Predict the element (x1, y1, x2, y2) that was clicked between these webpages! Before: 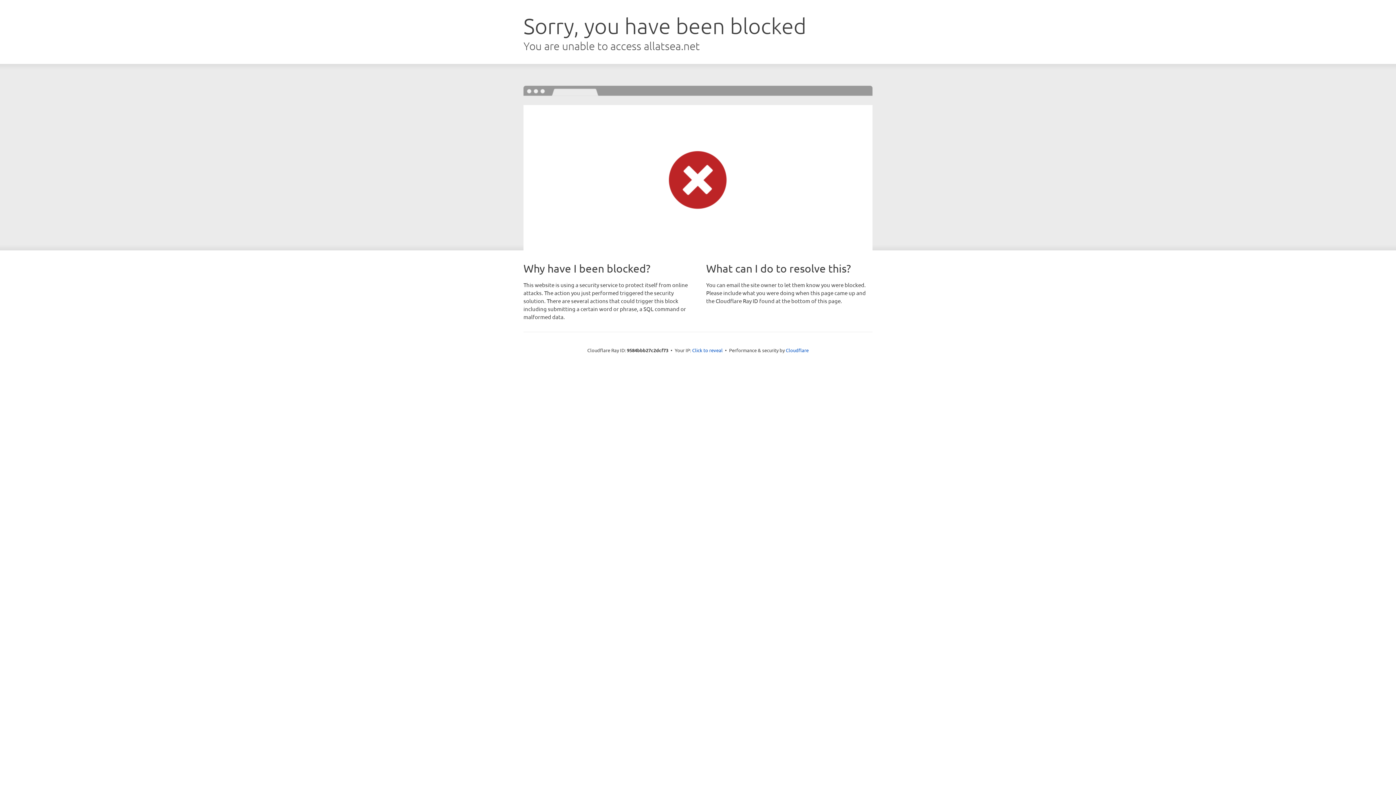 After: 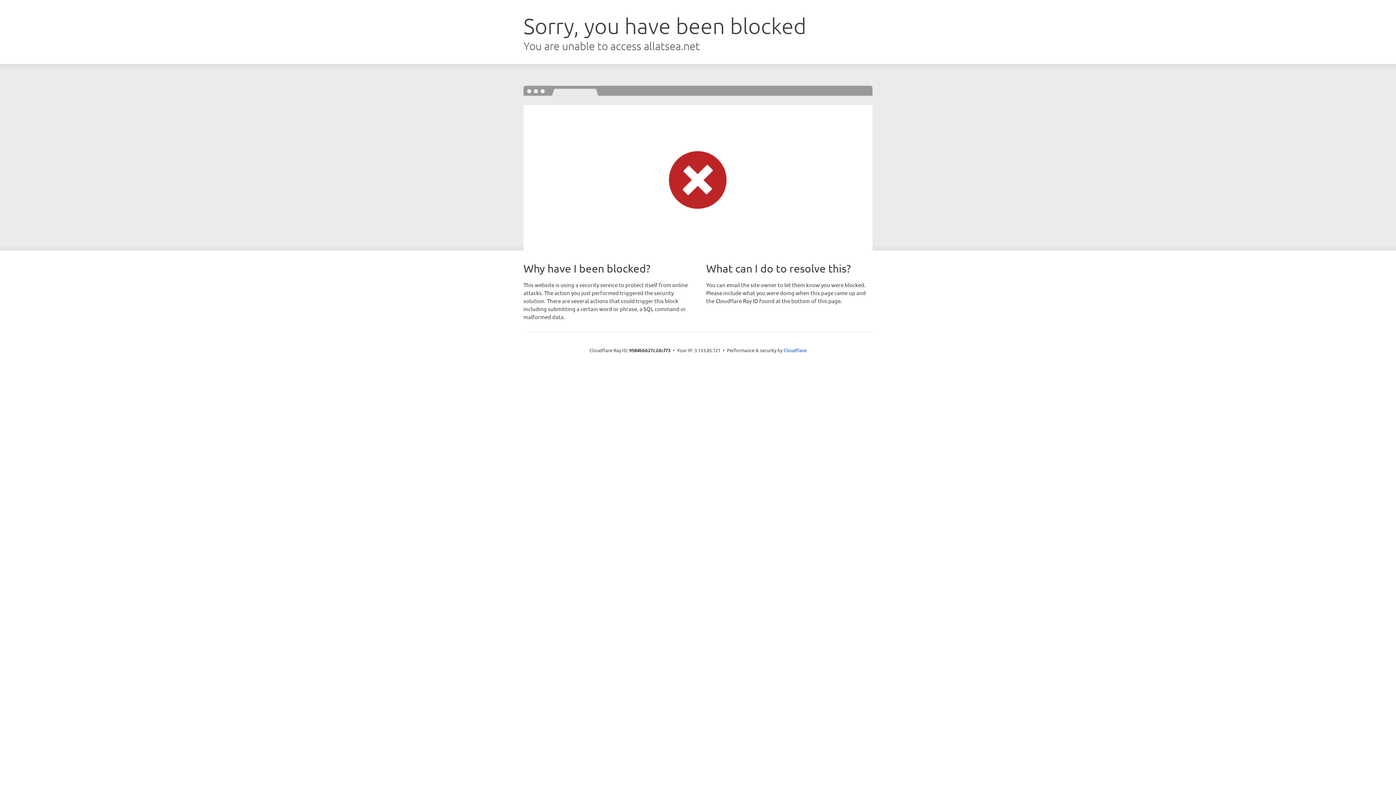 Action: label: Click to reveal bbox: (692, 346, 722, 353)